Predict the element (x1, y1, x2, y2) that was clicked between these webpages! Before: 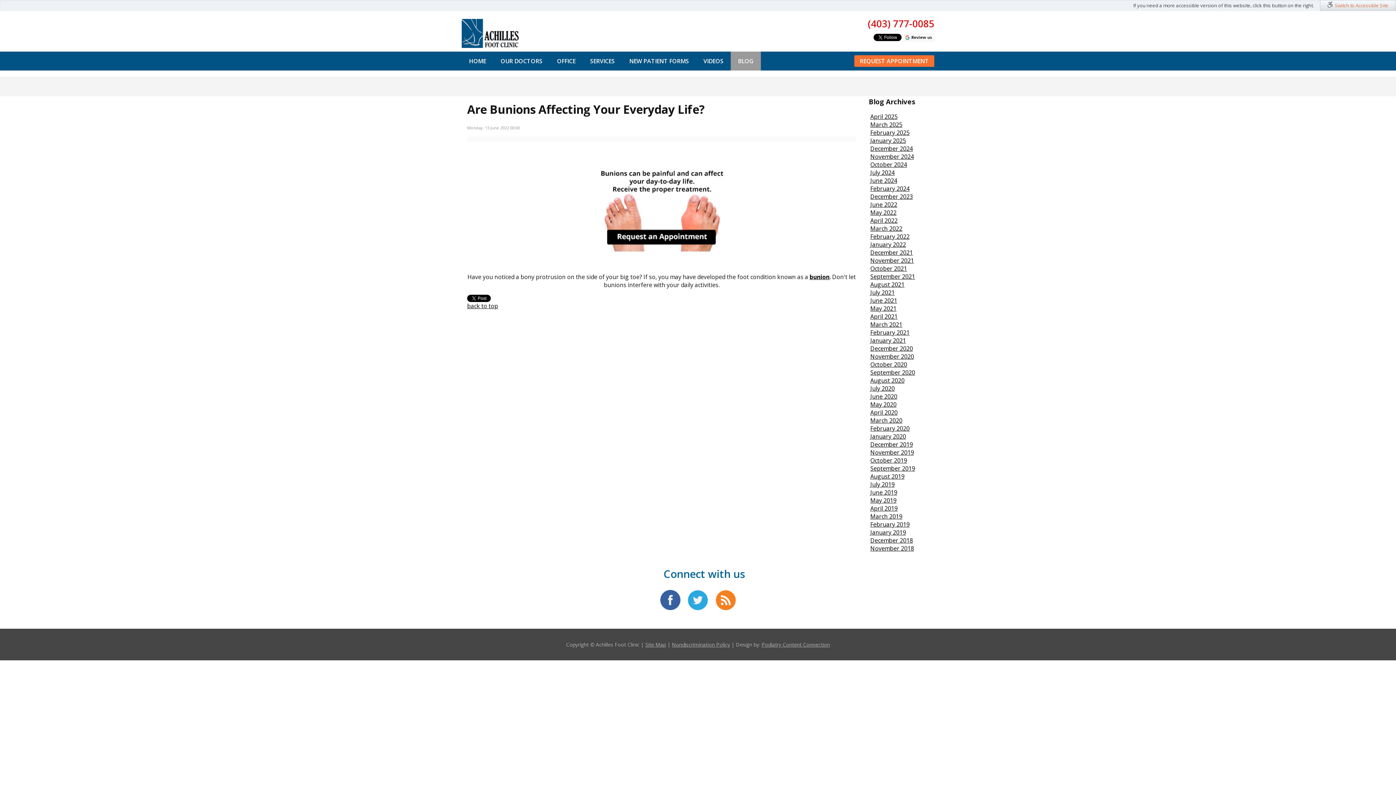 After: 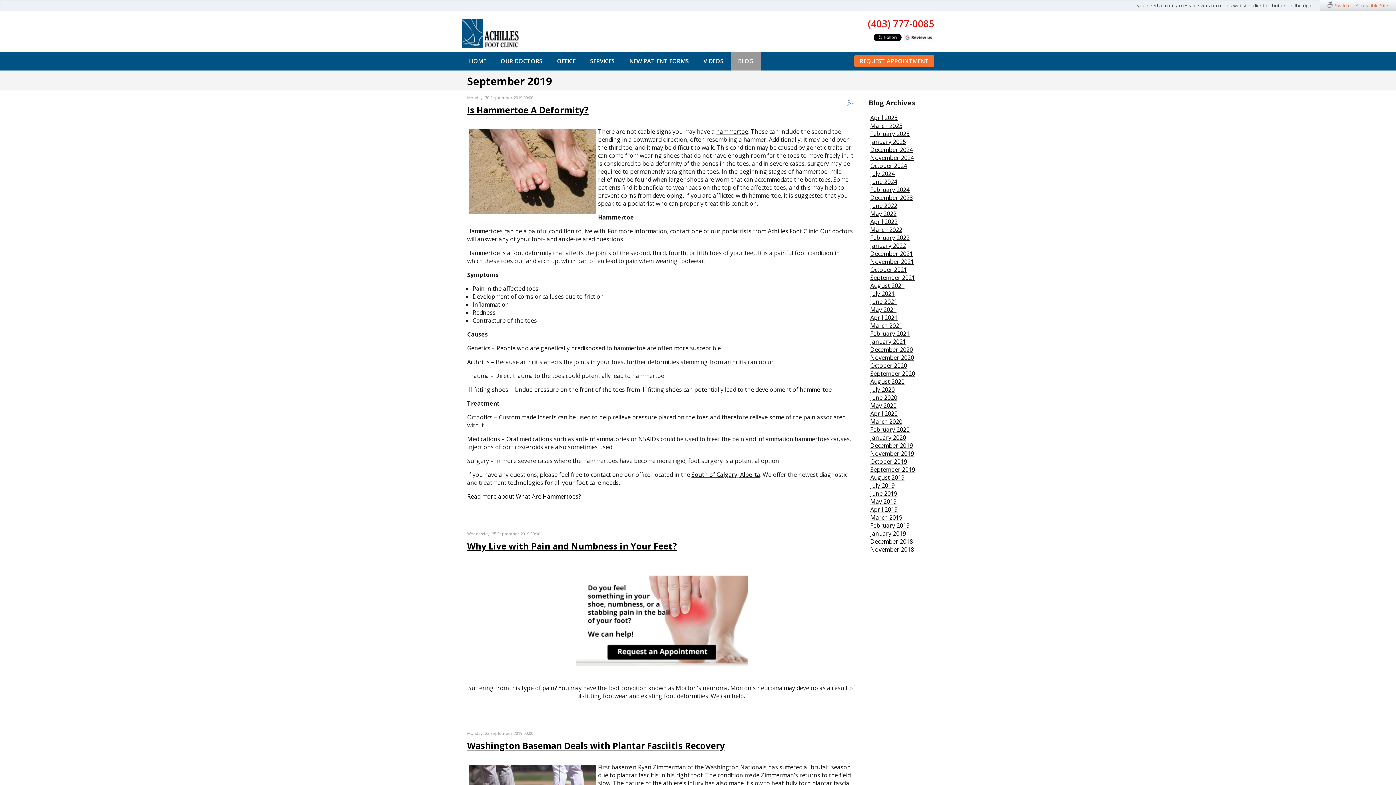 Action: bbox: (870, 464, 915, 472) label: September 2019